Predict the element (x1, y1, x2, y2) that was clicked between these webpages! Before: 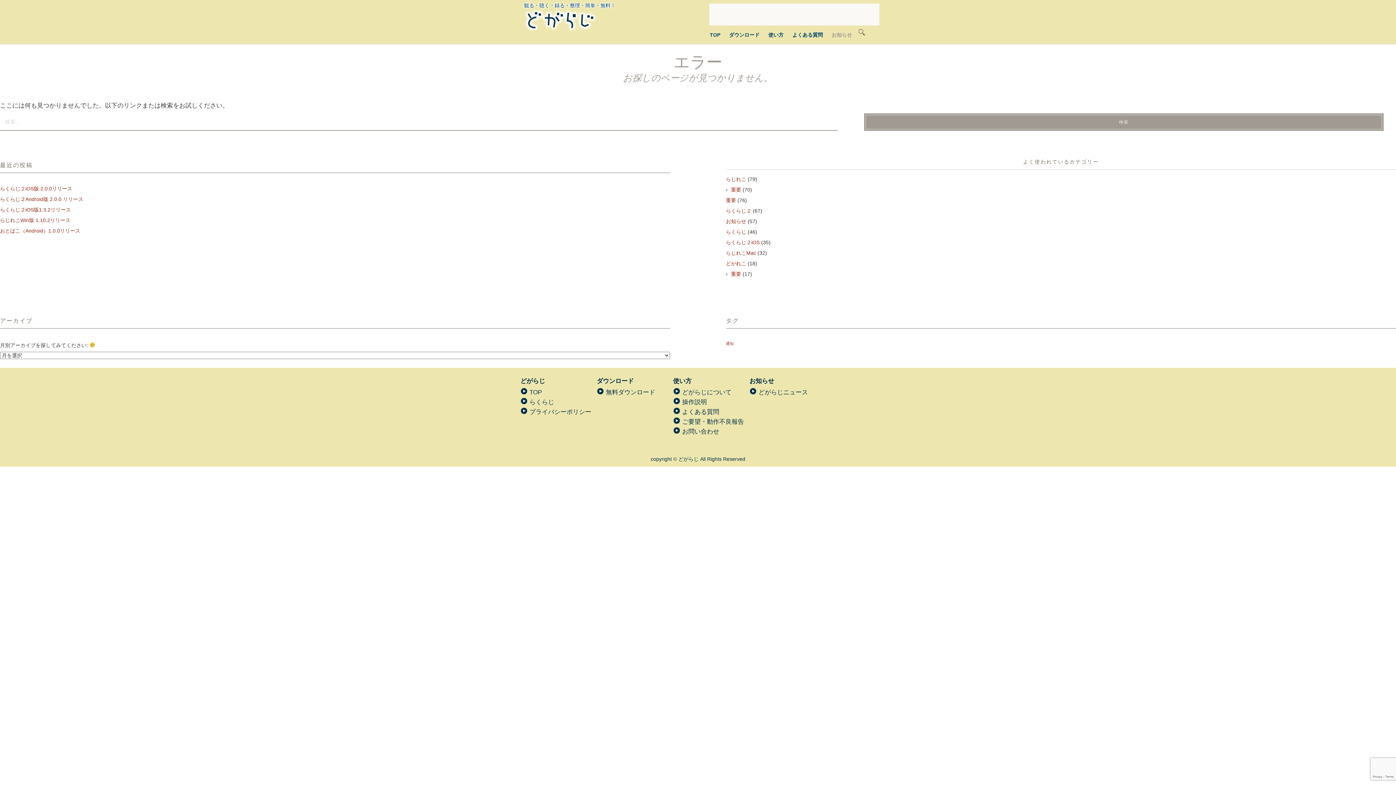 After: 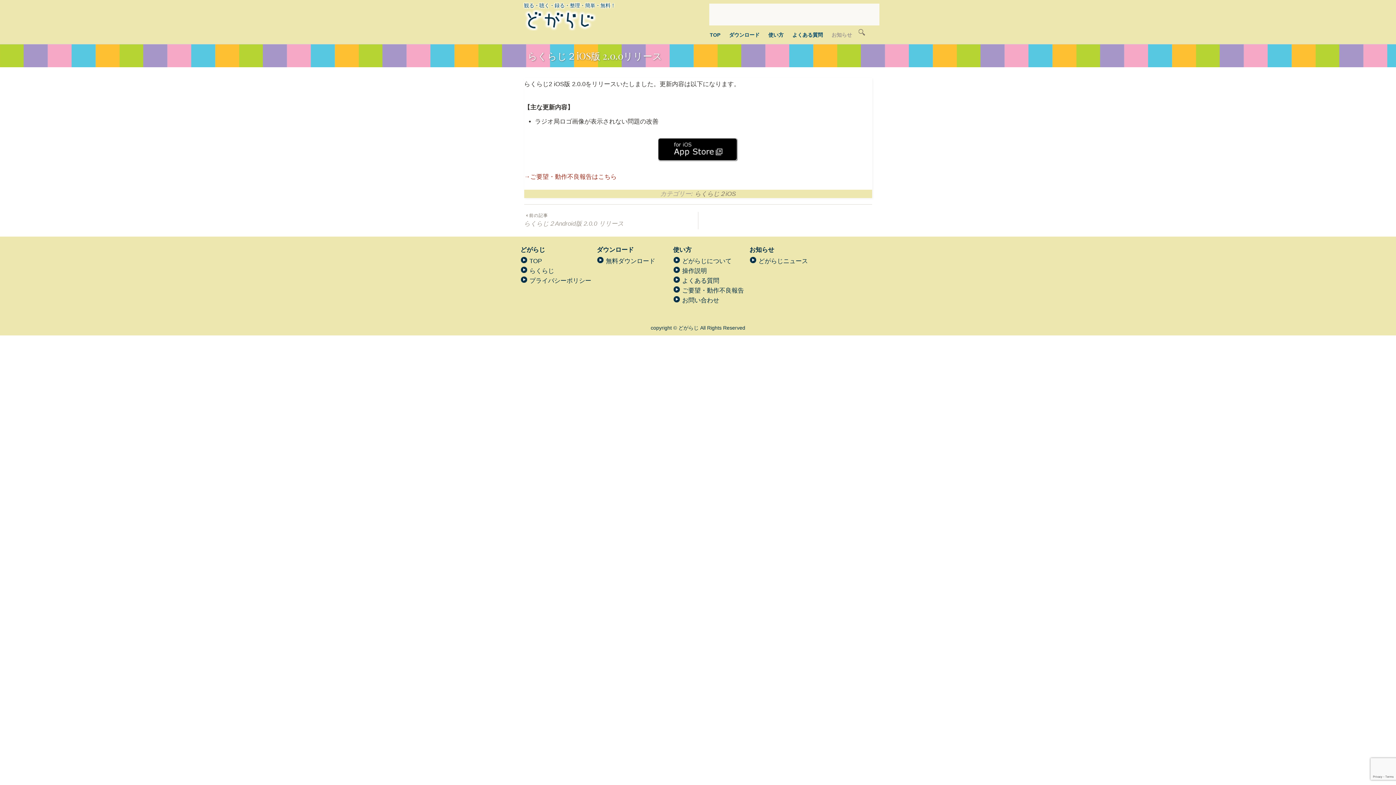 Action: label: らくらじ２iOS版 2.0.0リリース bbox: (0, 185, 72, 191)